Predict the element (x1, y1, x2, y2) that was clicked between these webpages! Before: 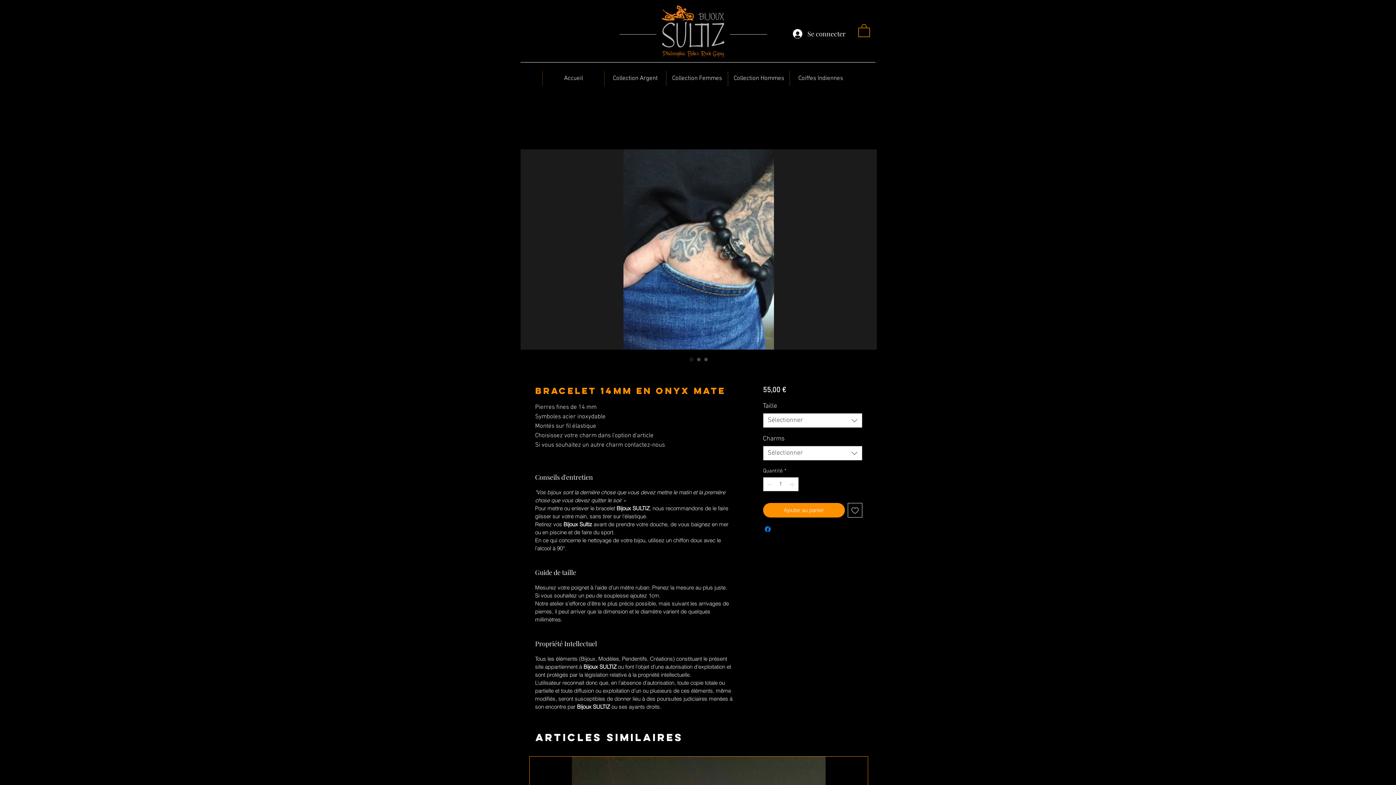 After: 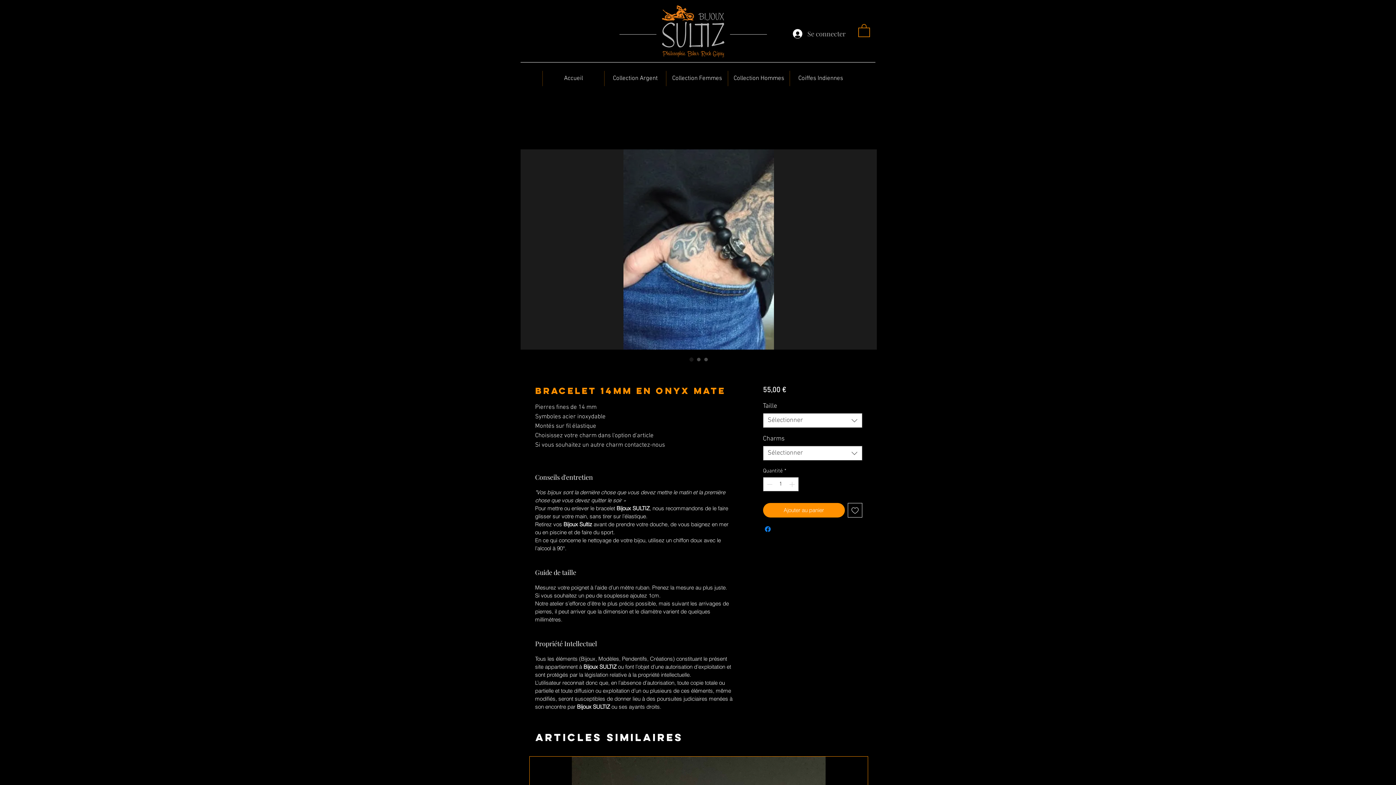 Action: label: Se connecter bbox: (788, 26, 850, 41)